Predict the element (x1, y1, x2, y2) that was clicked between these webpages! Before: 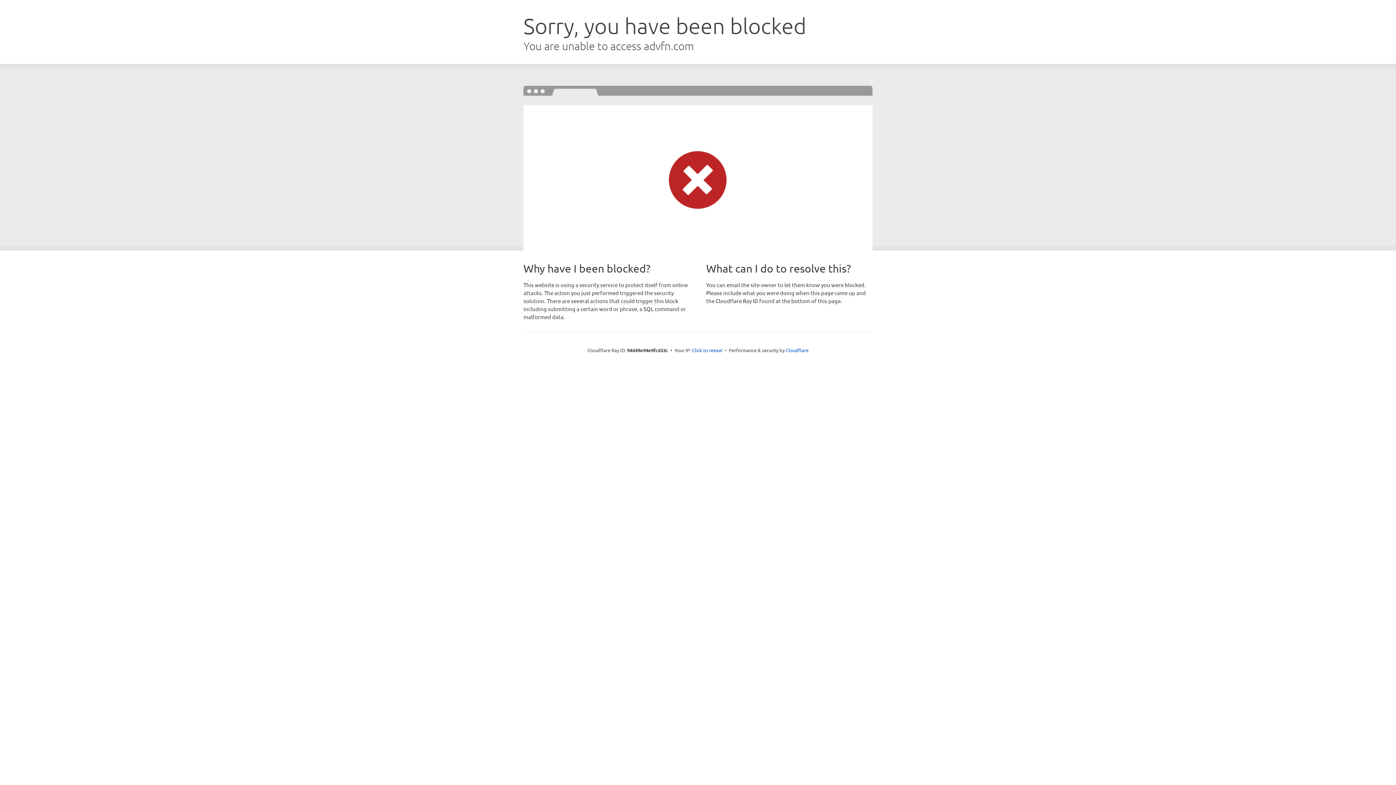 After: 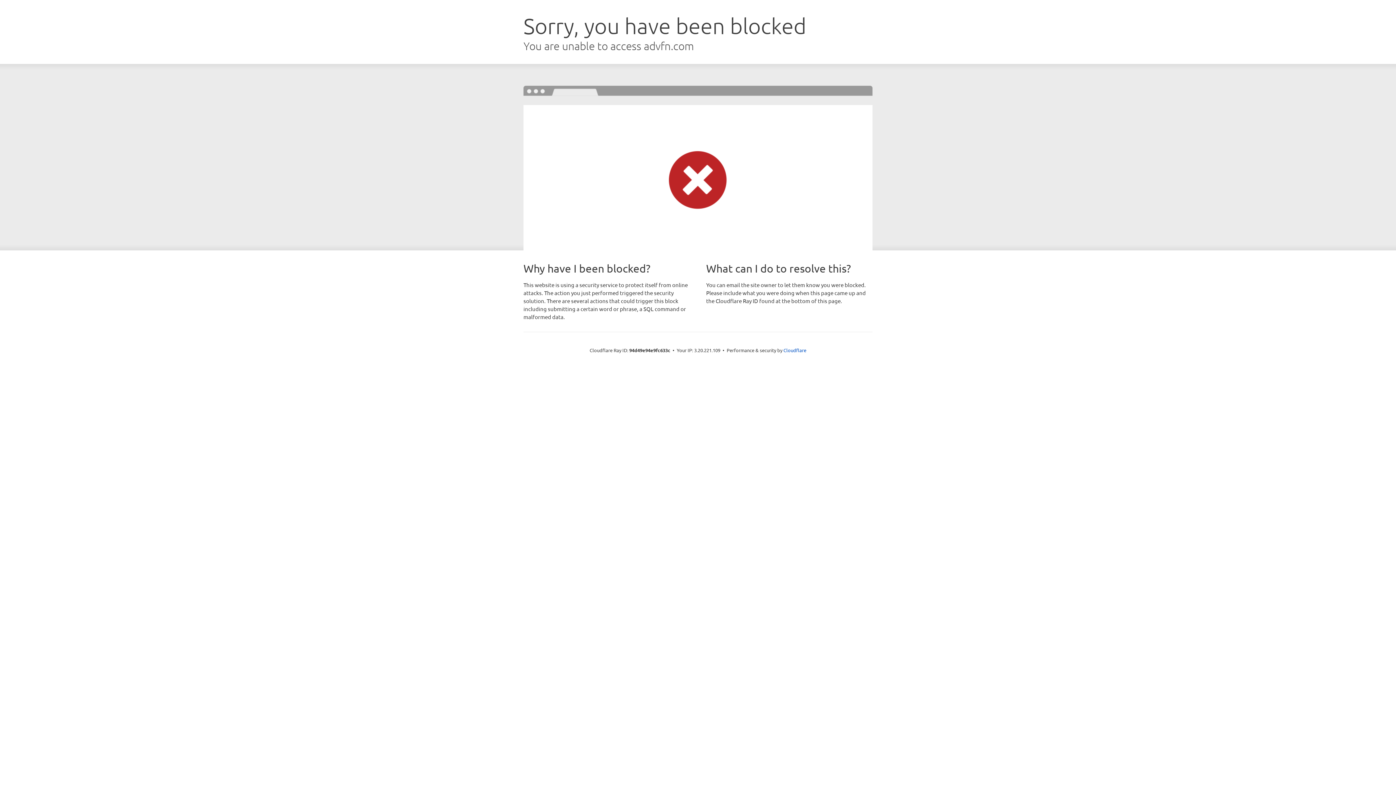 Action: bbox: (692, 346, 722, 353) label: Click to reveal